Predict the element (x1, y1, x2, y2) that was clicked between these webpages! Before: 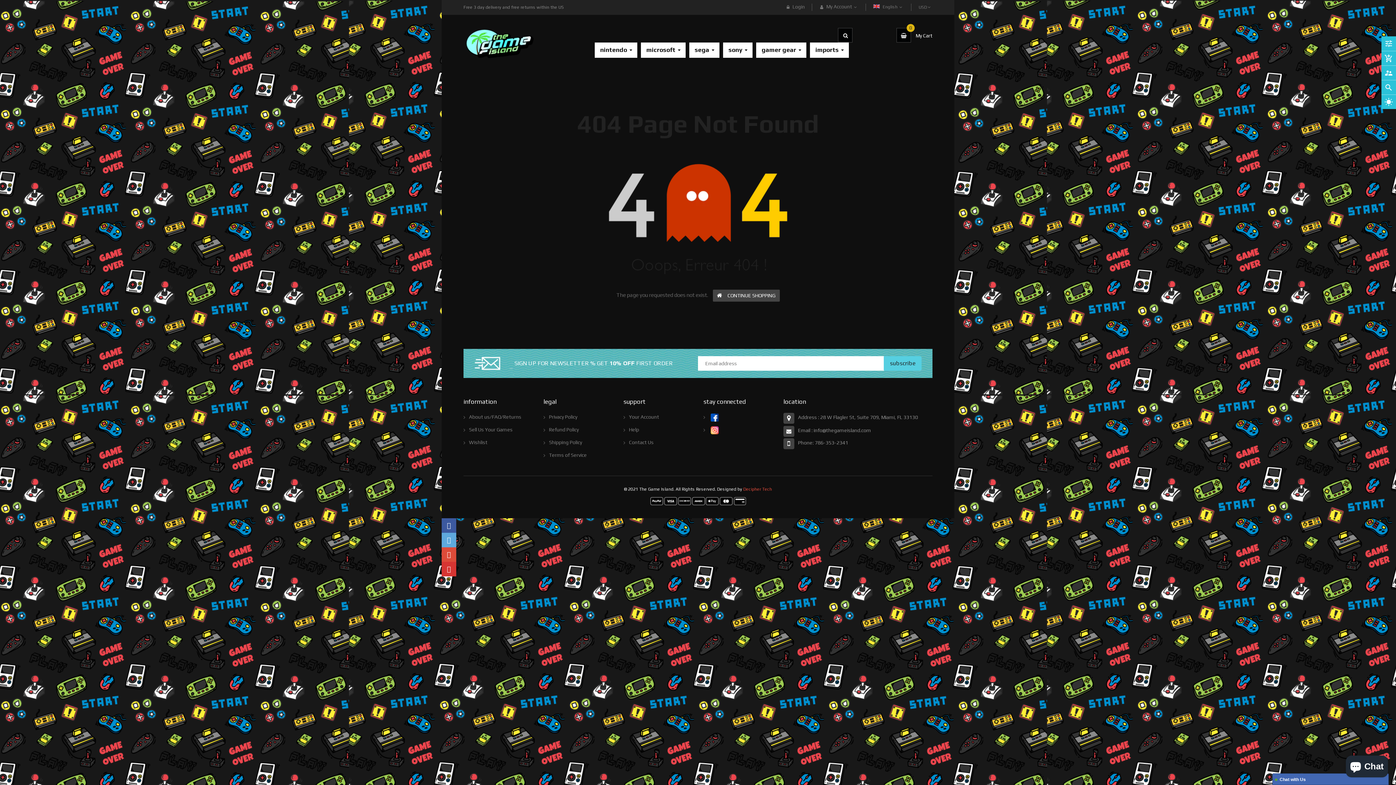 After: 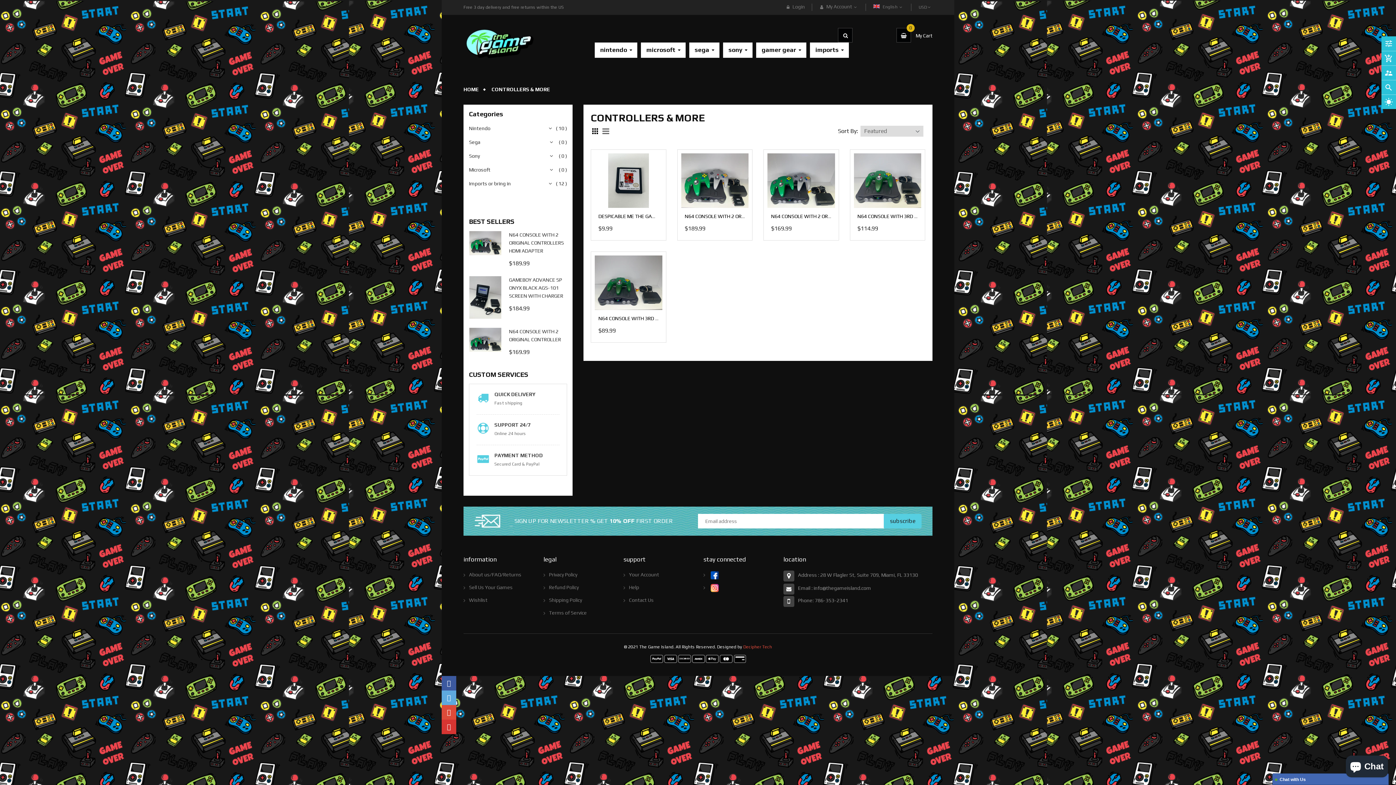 Action: bbox: (810, 42, 849, 57) label: imports 